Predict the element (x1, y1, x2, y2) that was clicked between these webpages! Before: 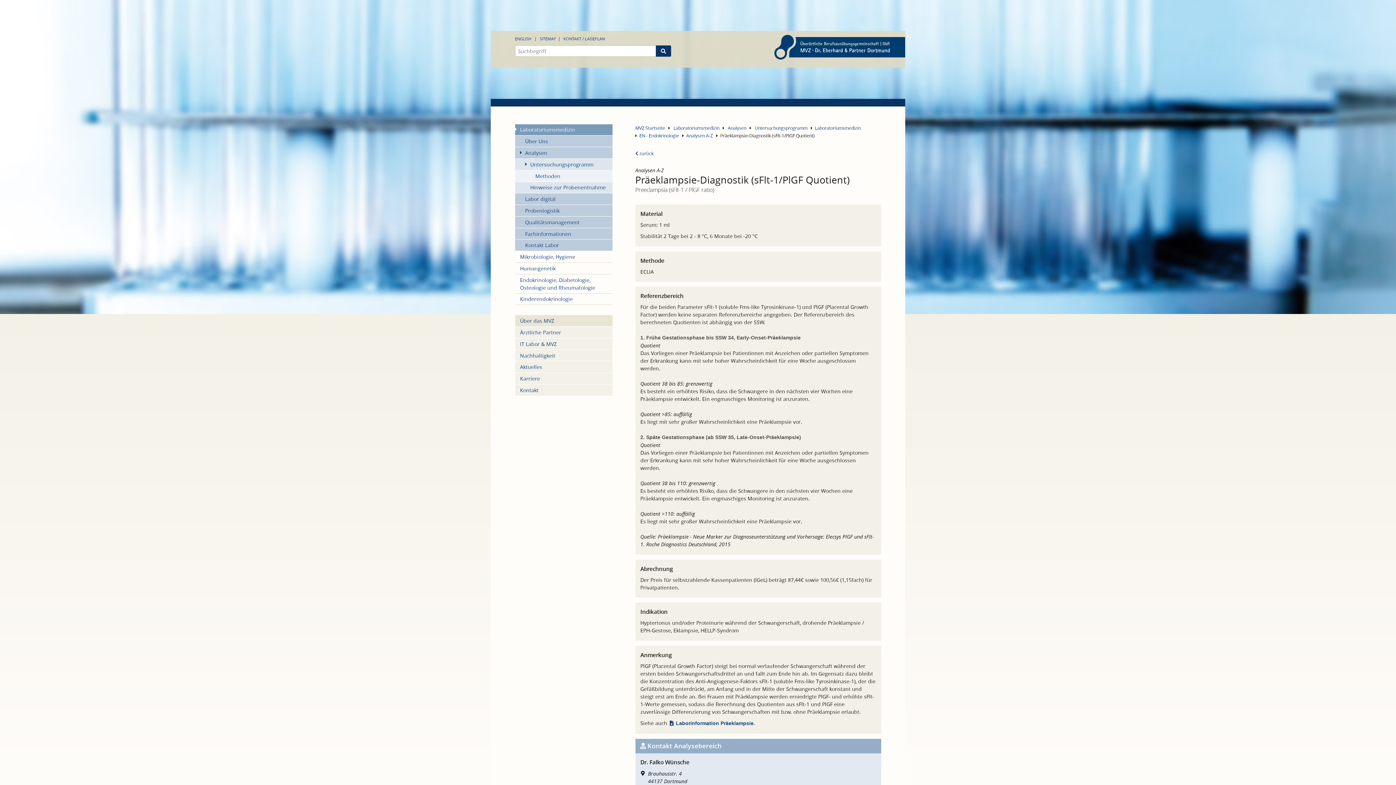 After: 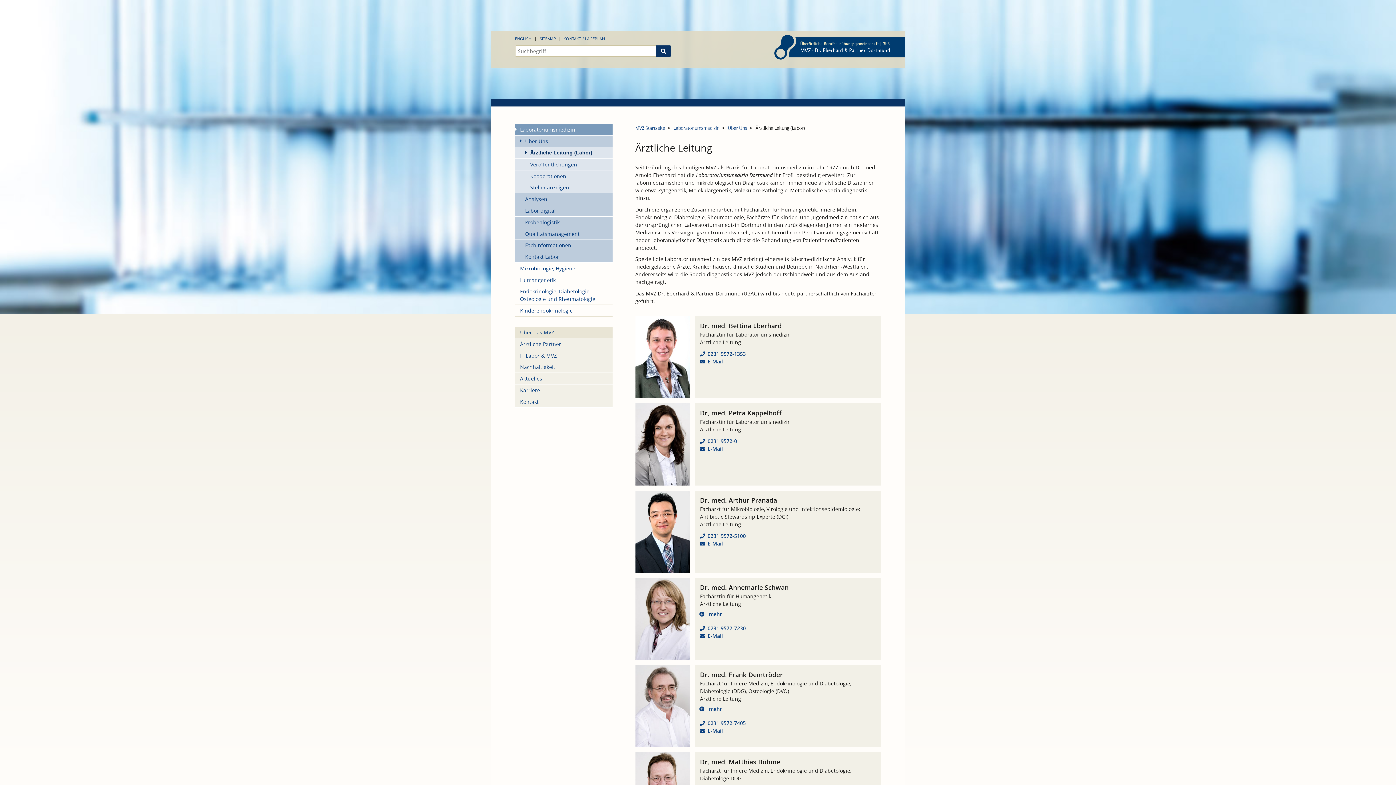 Action: label: Über Uns bbox: (515, 135, 612, 147)